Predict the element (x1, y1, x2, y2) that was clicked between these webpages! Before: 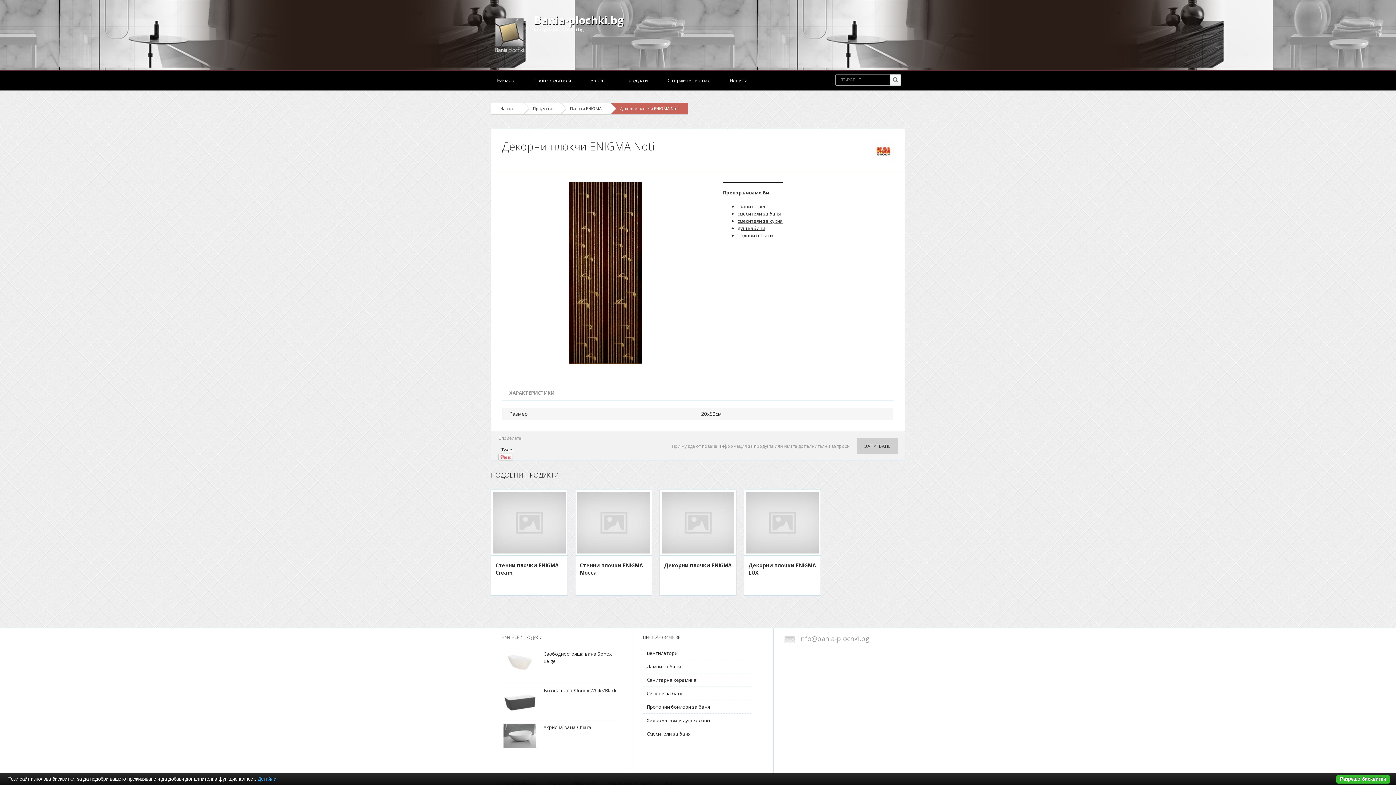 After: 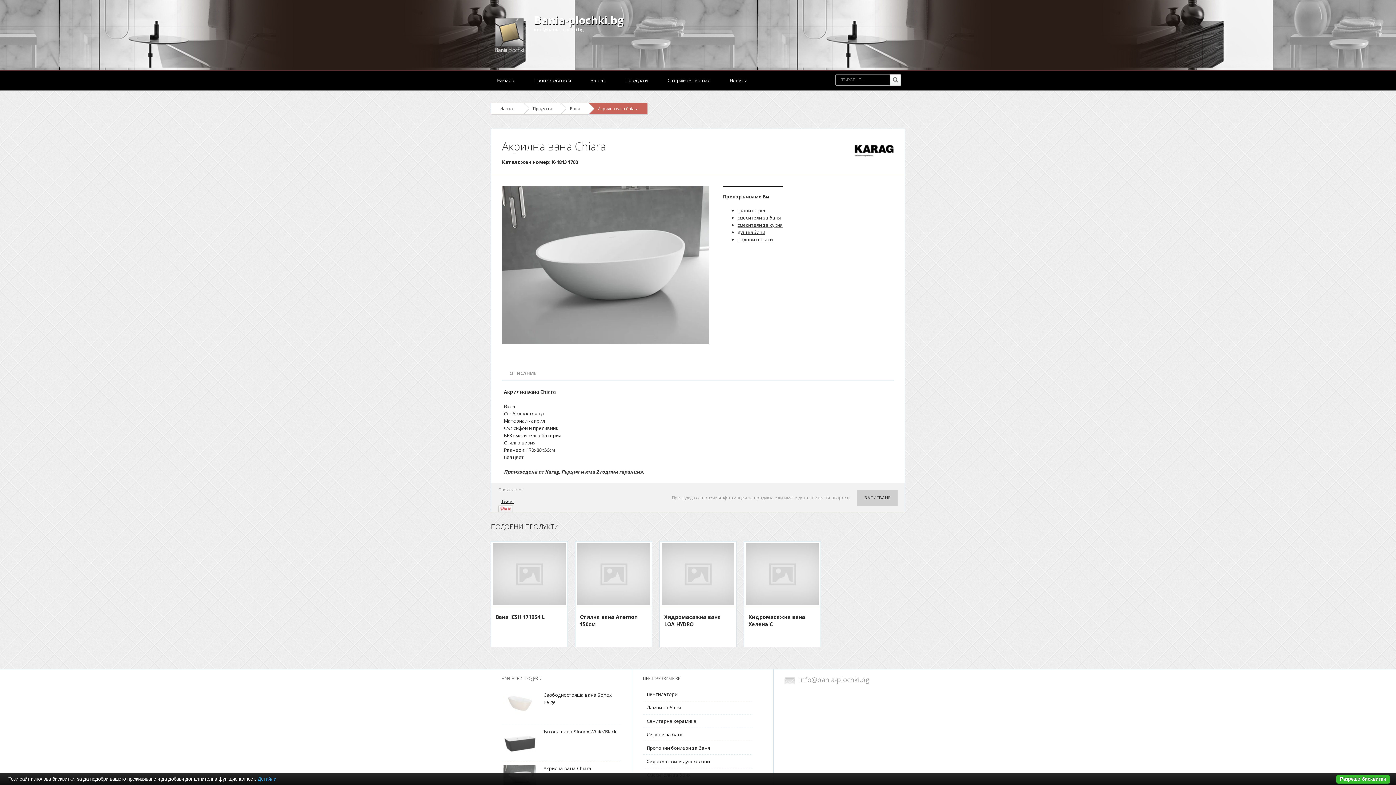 Action: bbox: (543, 724, 591, 730) label: Акрилна вана Chiara